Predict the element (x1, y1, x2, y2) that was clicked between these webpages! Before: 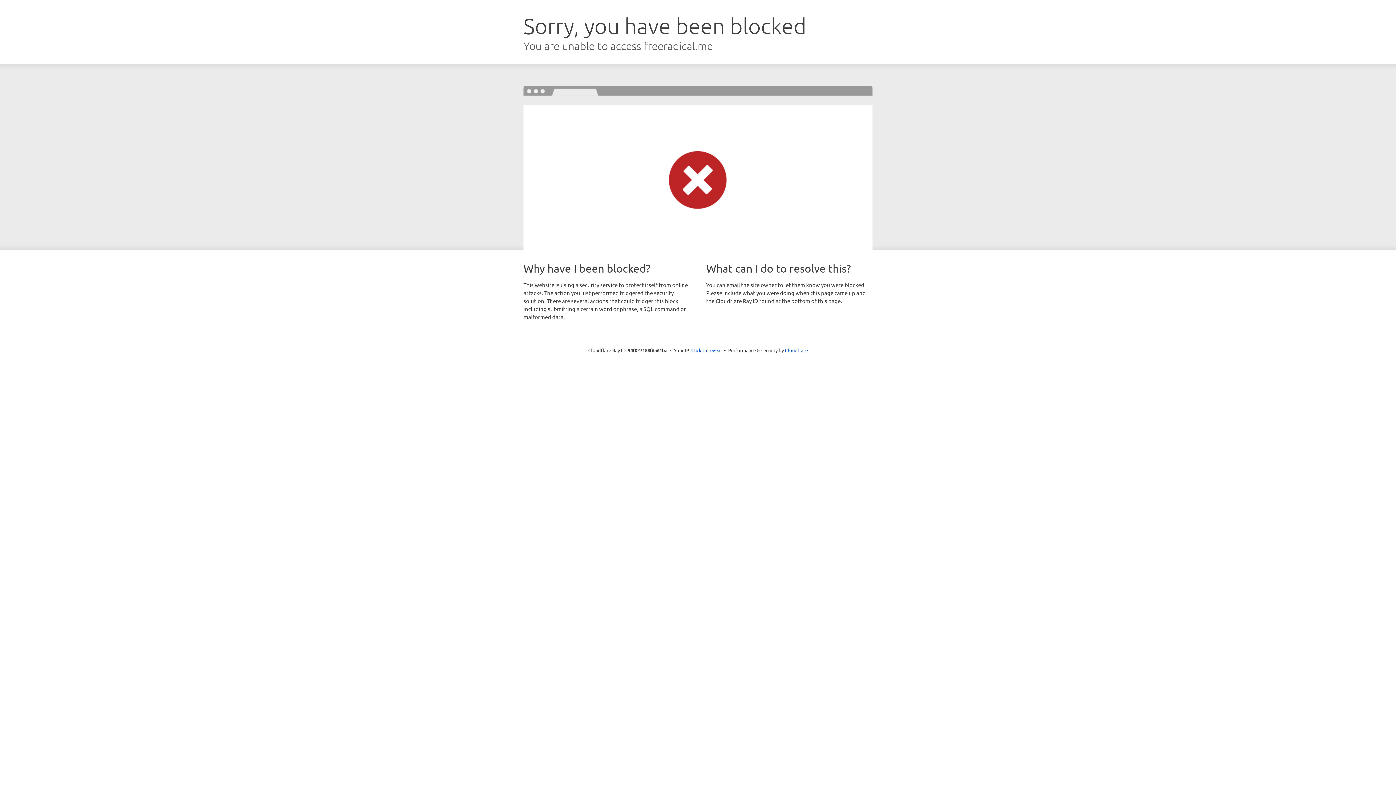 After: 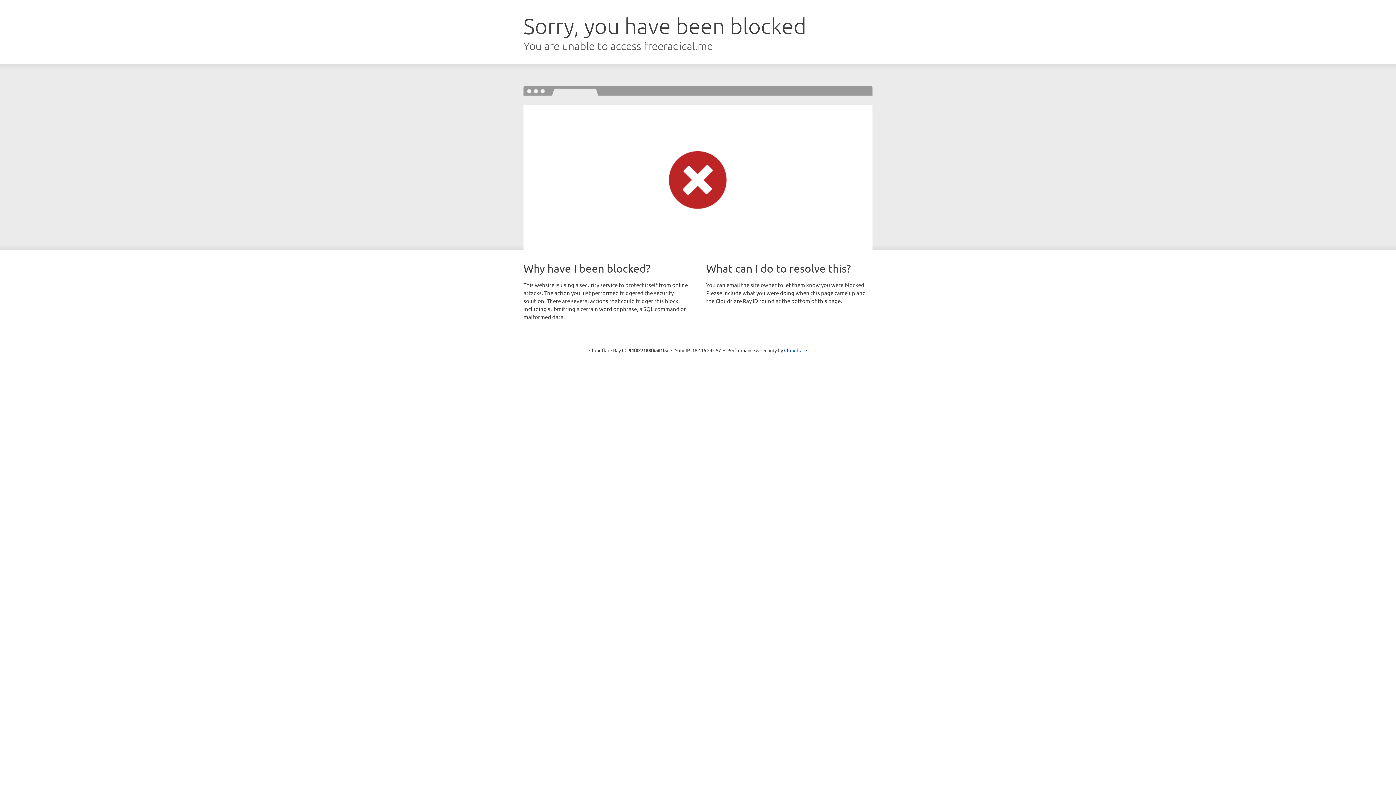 Action: label: Click to reveal bbox: (691, 346, 722, 353)